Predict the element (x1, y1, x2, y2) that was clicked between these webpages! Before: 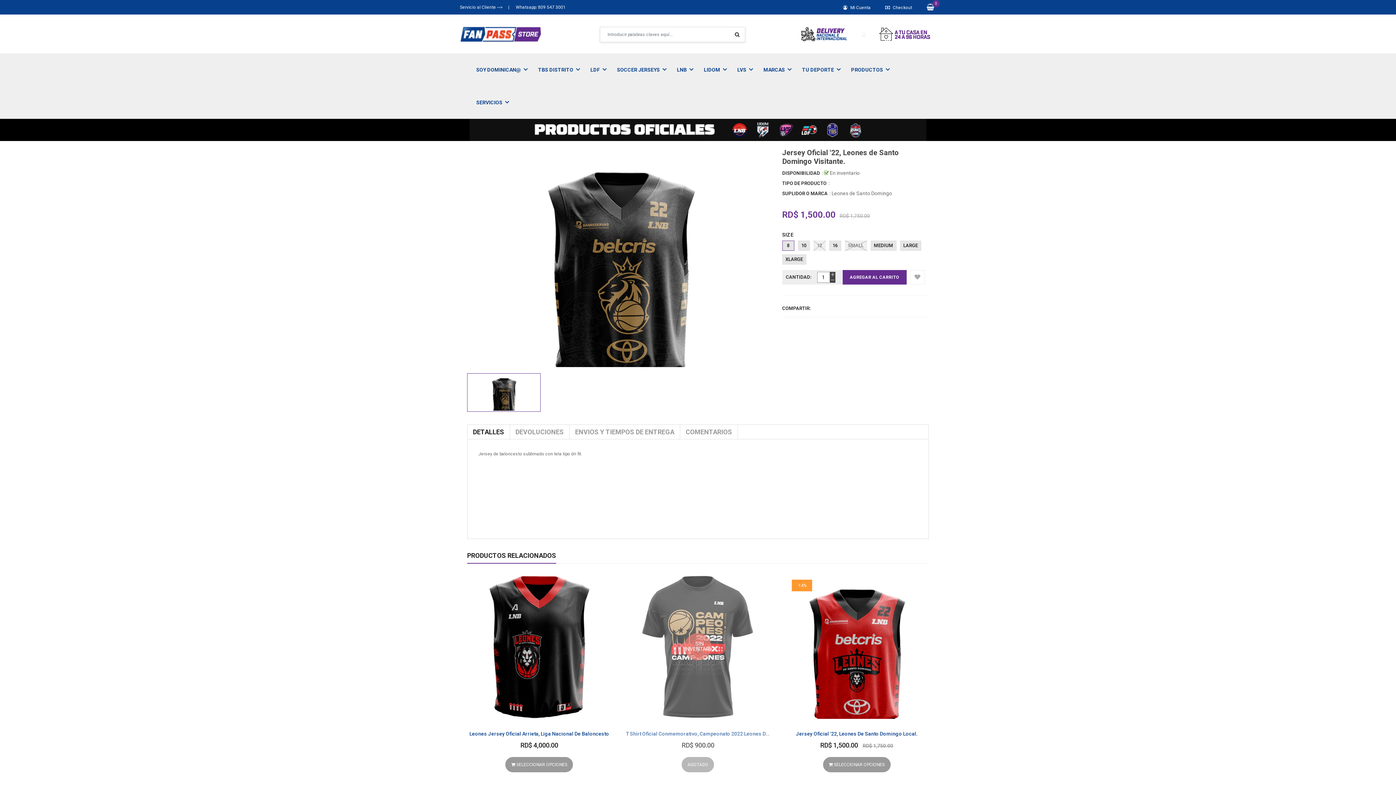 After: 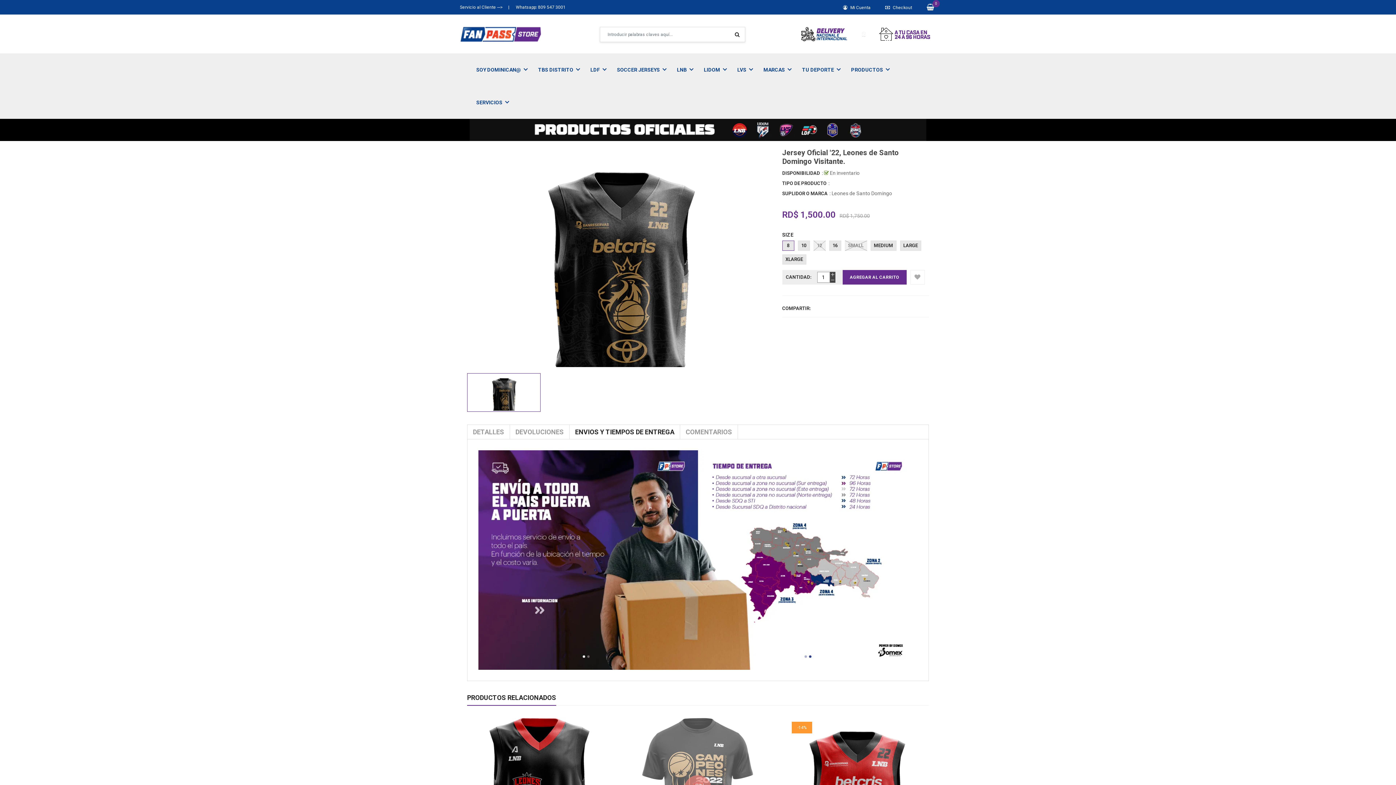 Action: label: ENVIOS Y TIEMPOS DE ENTREGA bbox: (575, 426, 674, 437)